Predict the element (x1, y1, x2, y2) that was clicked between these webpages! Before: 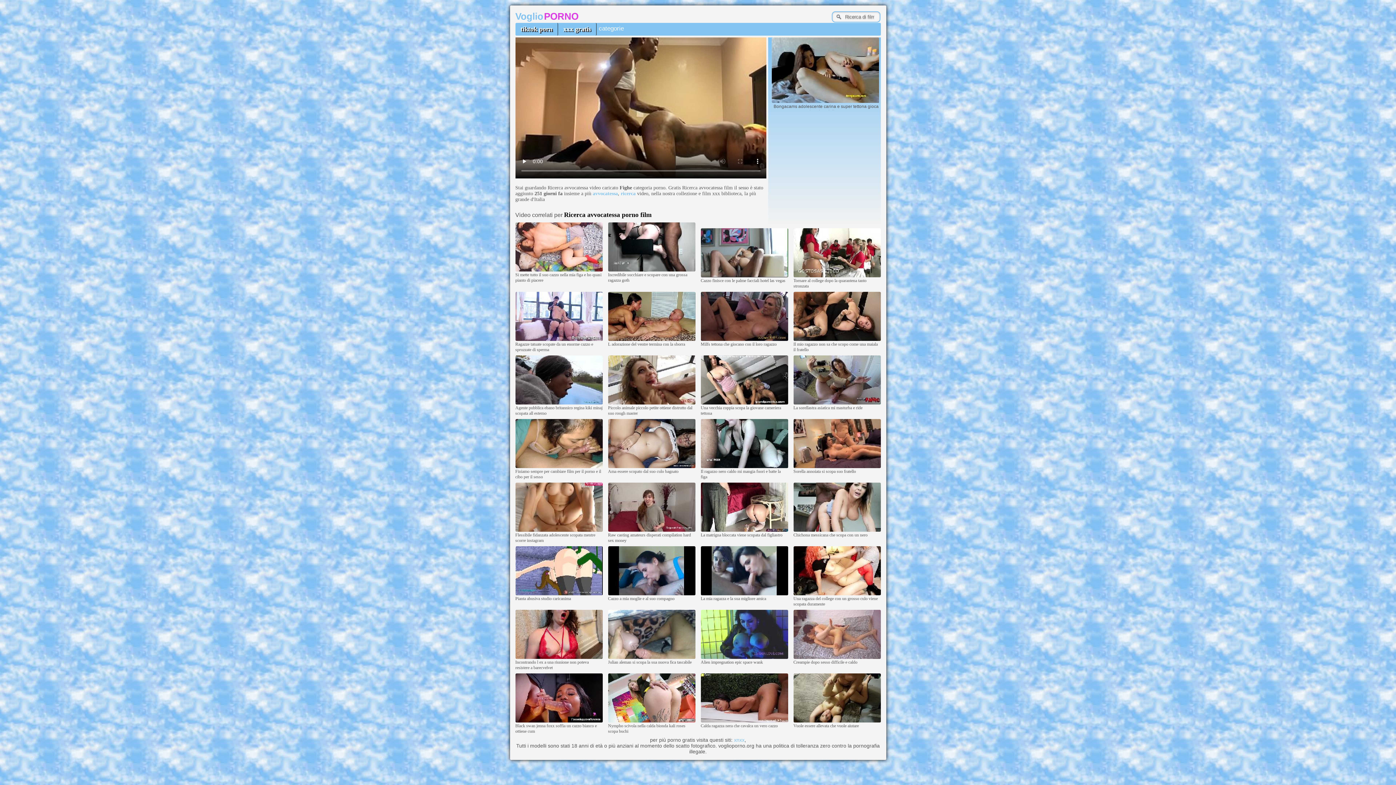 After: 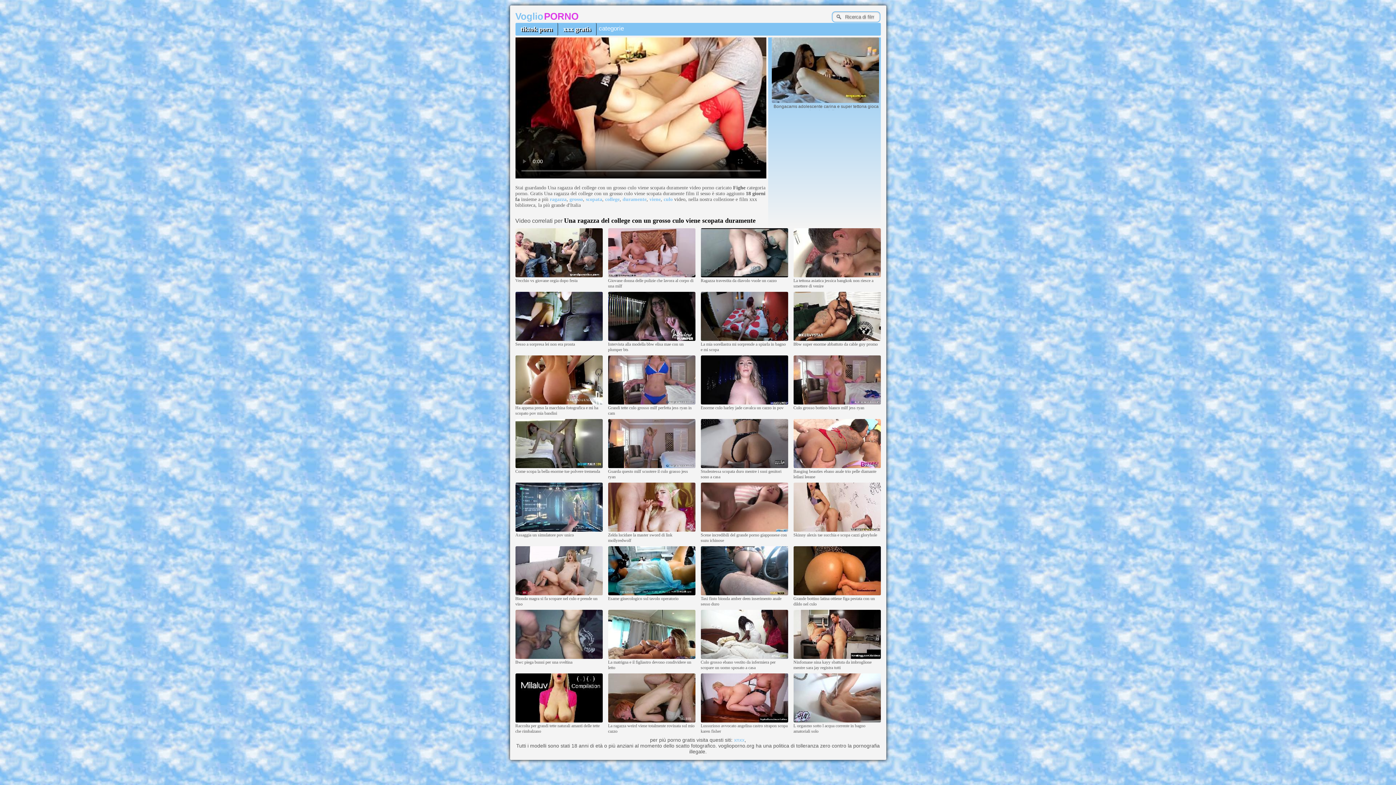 Action: bbox: (793, 592, 880, 596)